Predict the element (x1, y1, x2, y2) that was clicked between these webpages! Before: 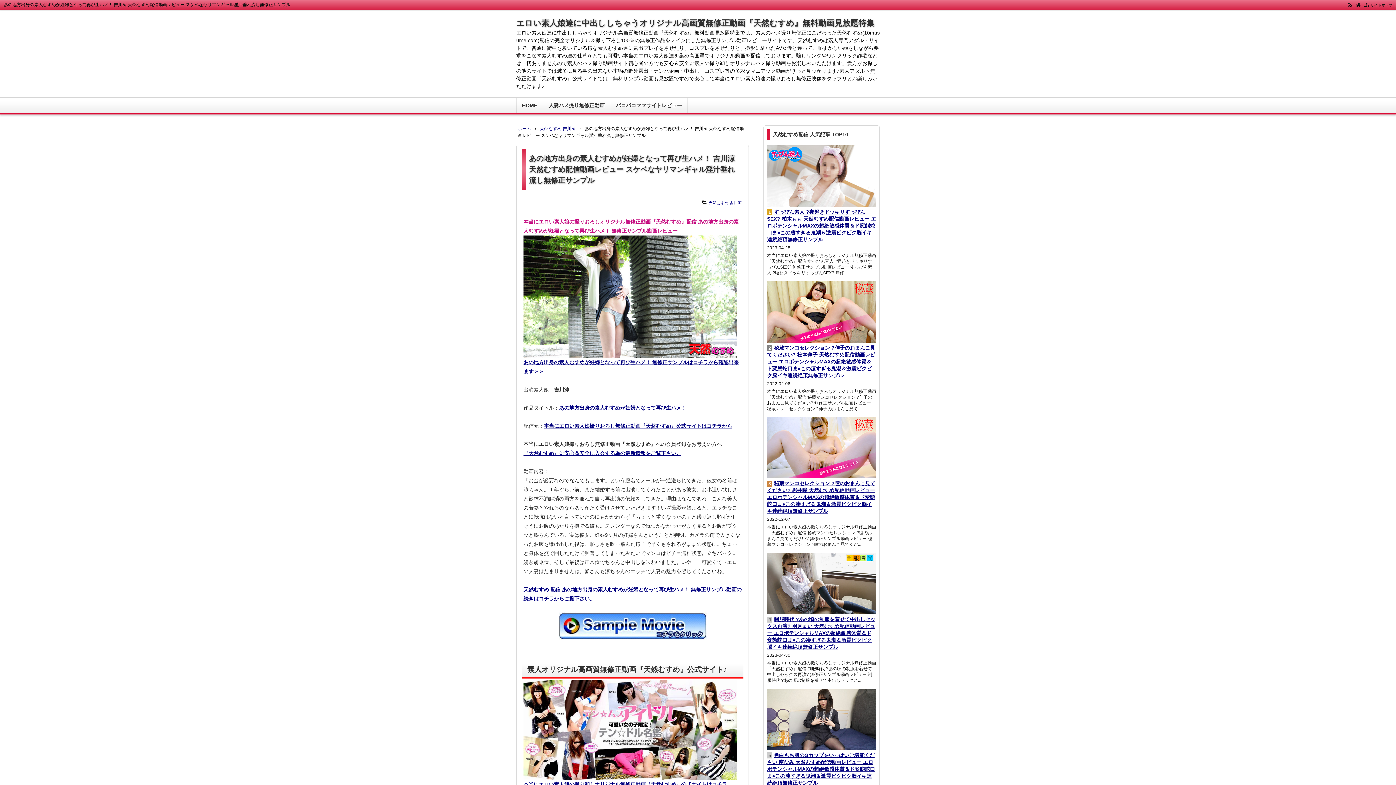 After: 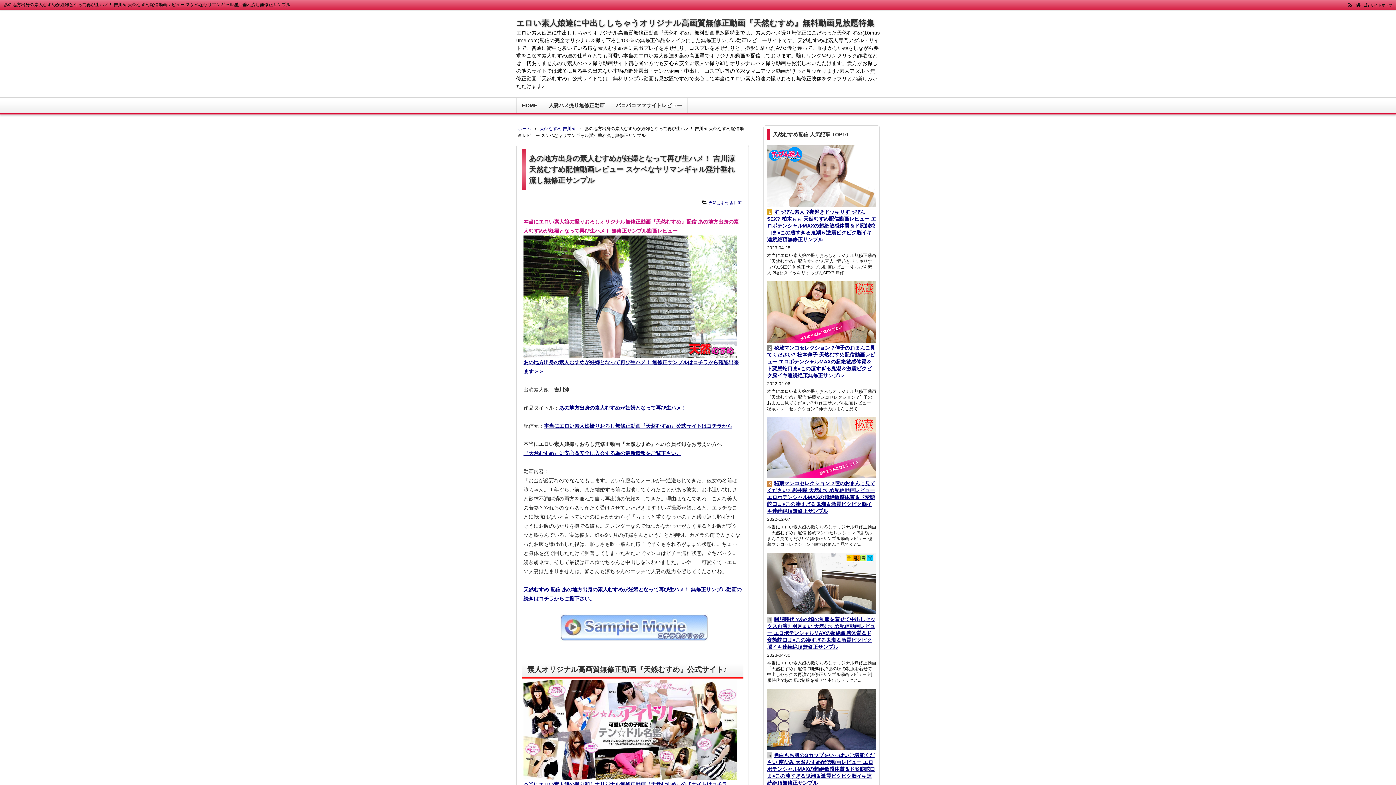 Action: bbox: (558, 632, 706, 638)